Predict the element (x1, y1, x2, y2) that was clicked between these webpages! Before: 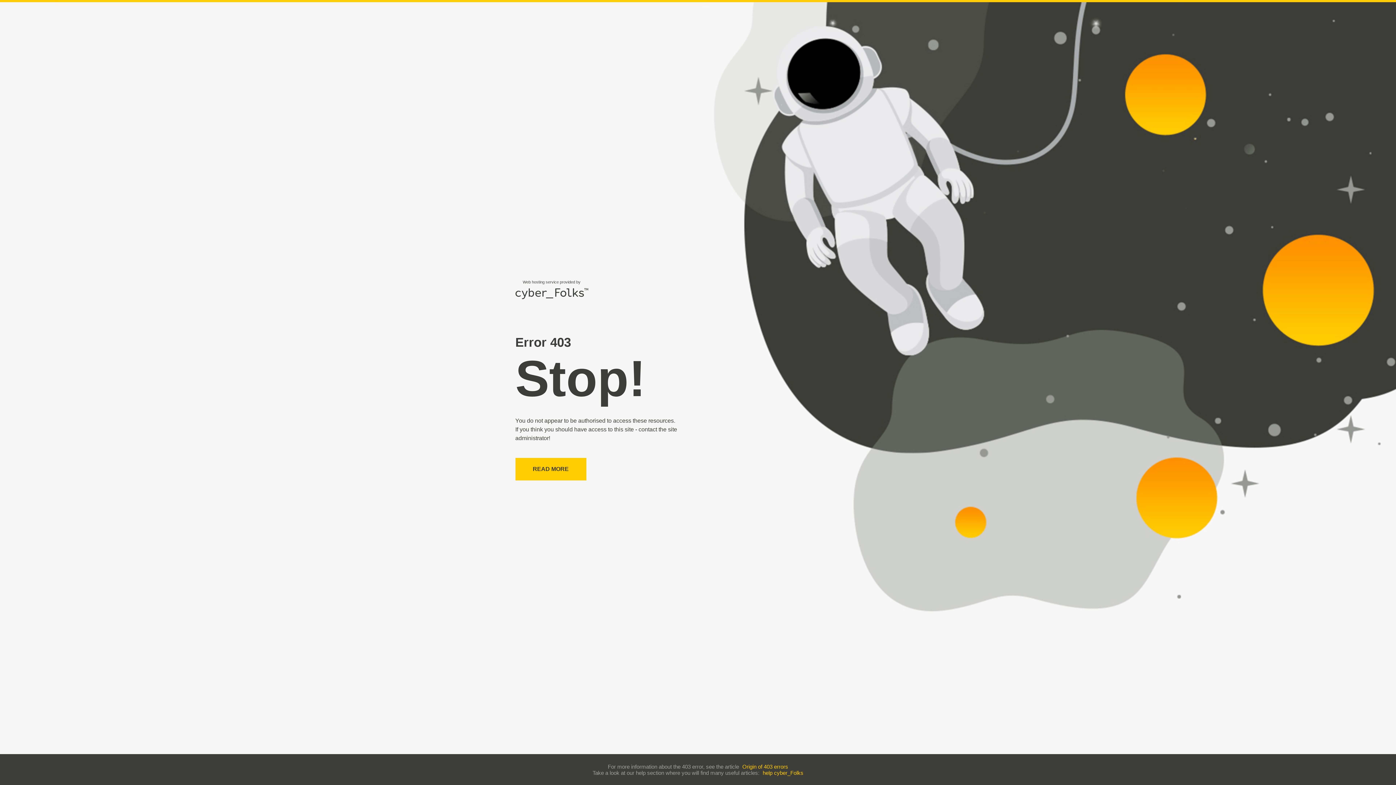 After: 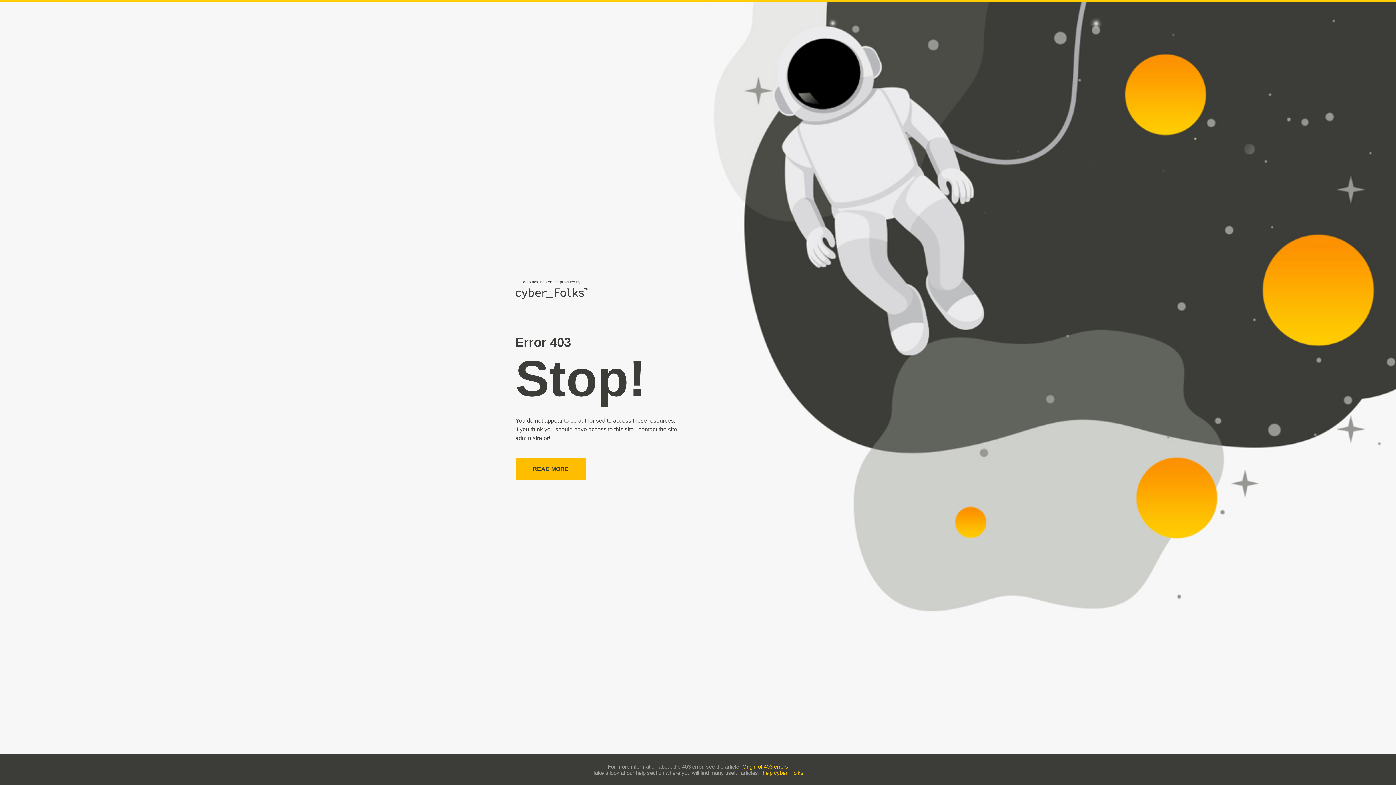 Action: bbox: (515, 458, 586, 480) label: READ MORE